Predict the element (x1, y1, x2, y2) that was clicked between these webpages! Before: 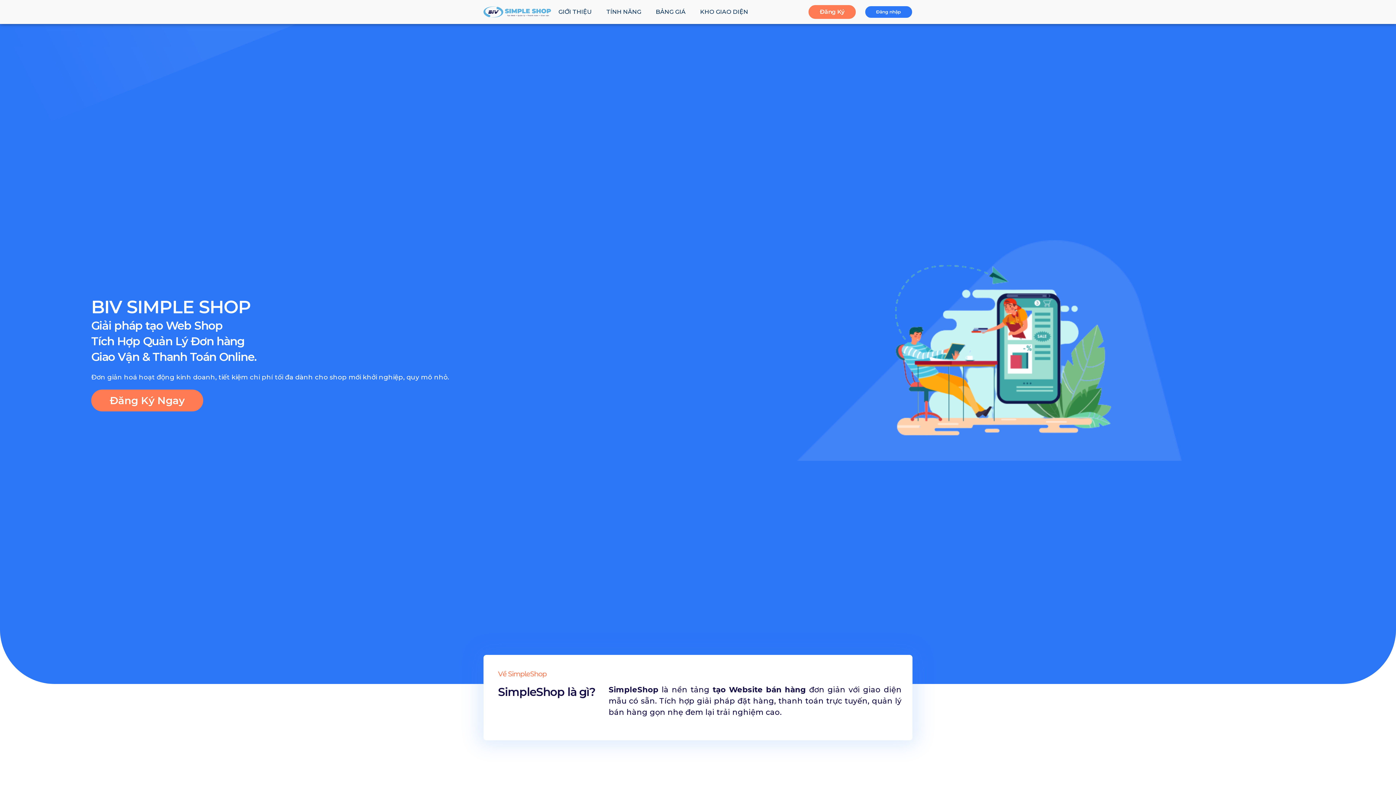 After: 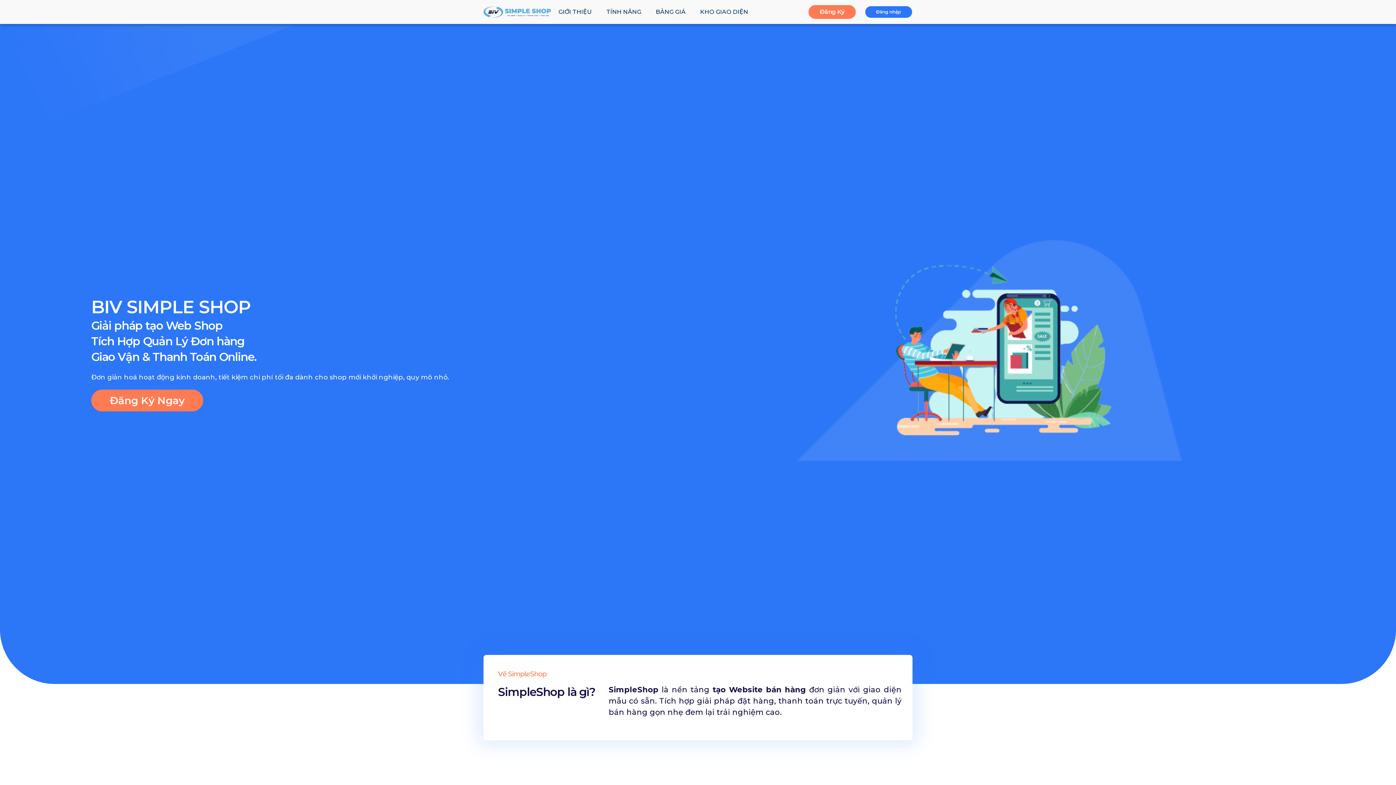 Action: bbox: (483, 6, 551, 17)